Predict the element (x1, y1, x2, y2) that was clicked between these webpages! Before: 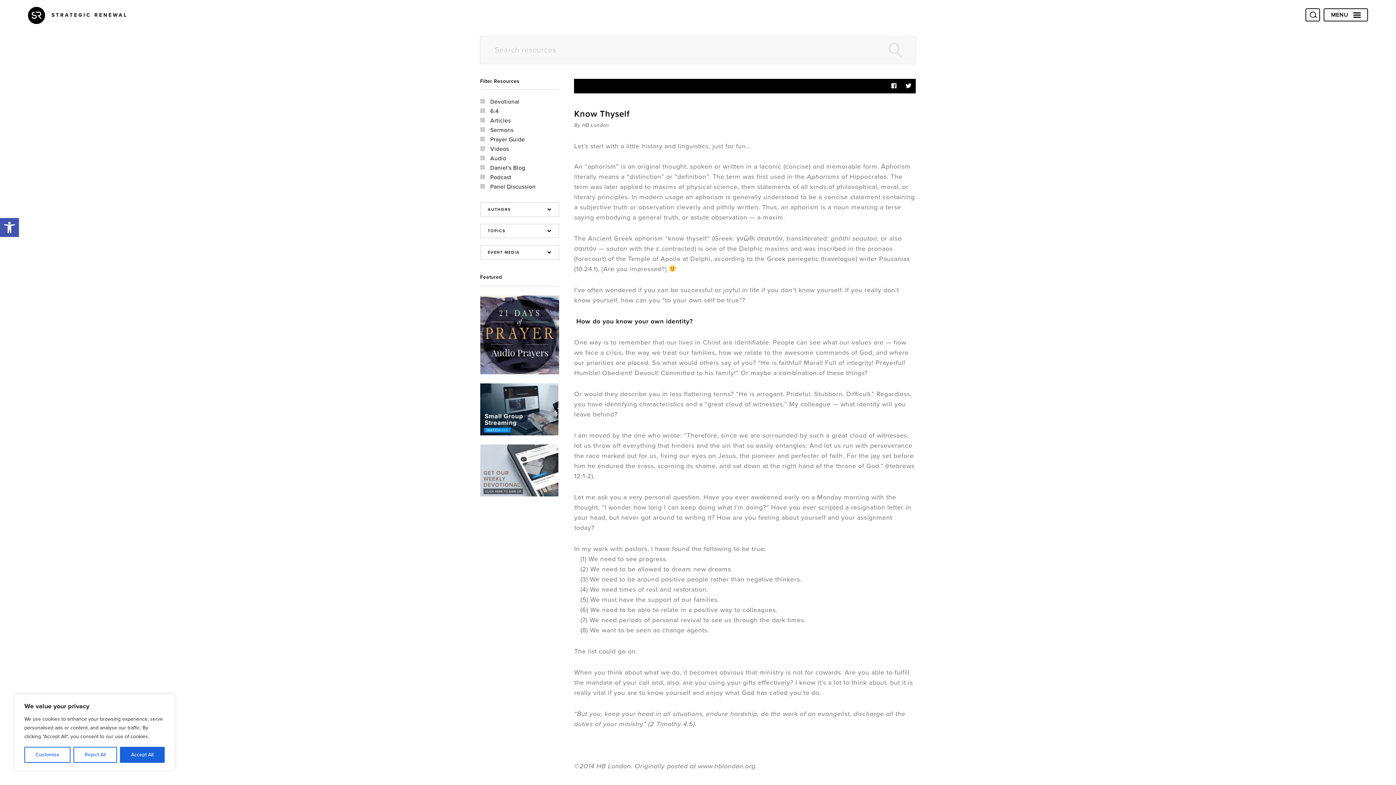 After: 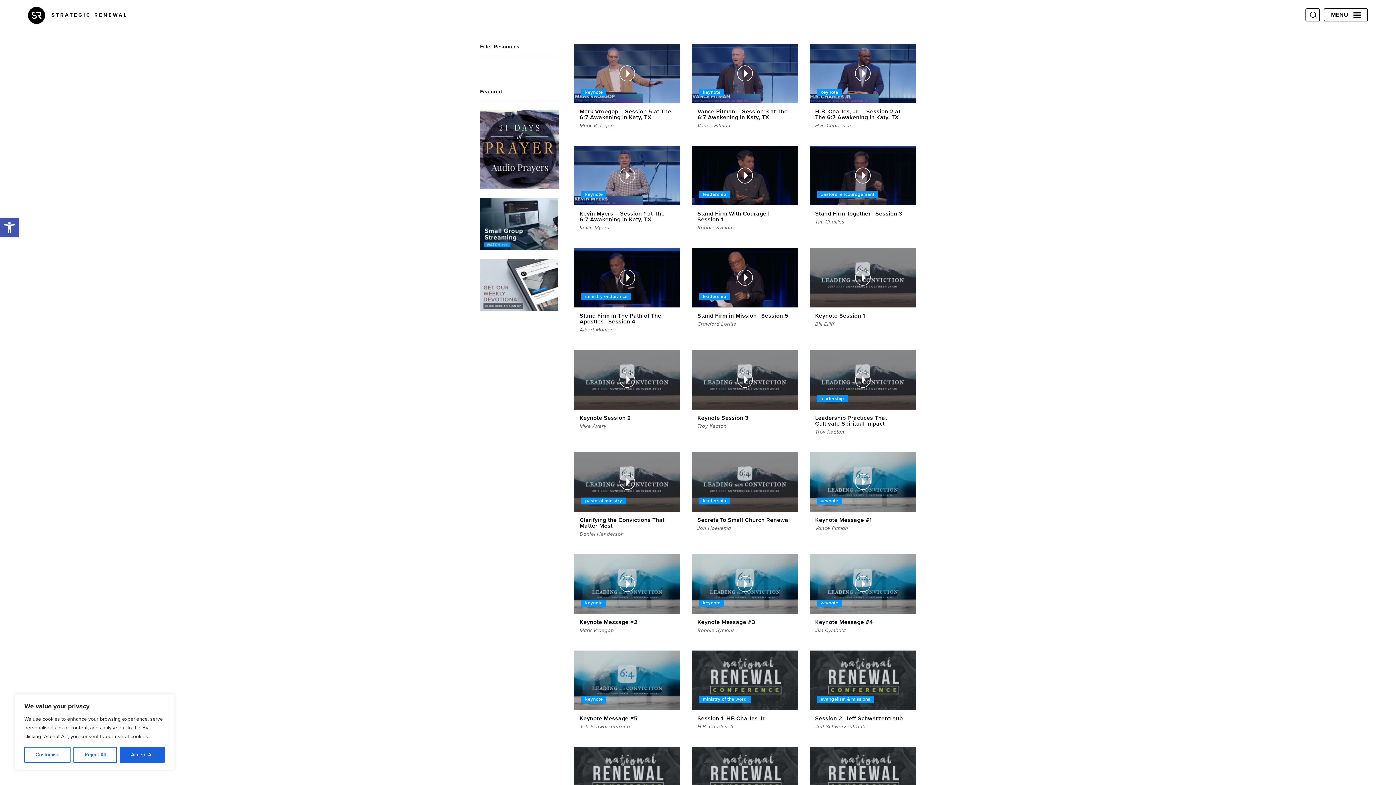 Action: label: Sermons bbox: (480, 127, 559, 133)